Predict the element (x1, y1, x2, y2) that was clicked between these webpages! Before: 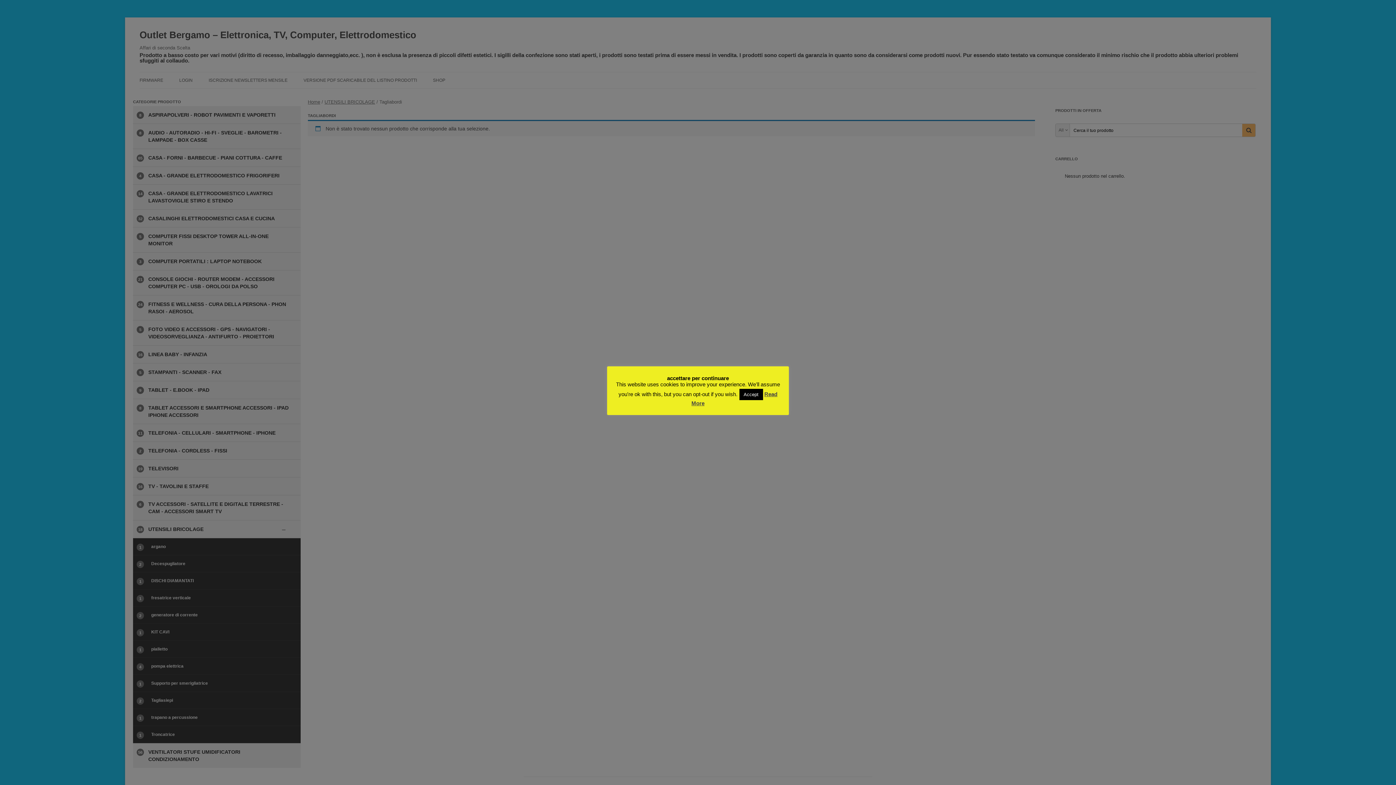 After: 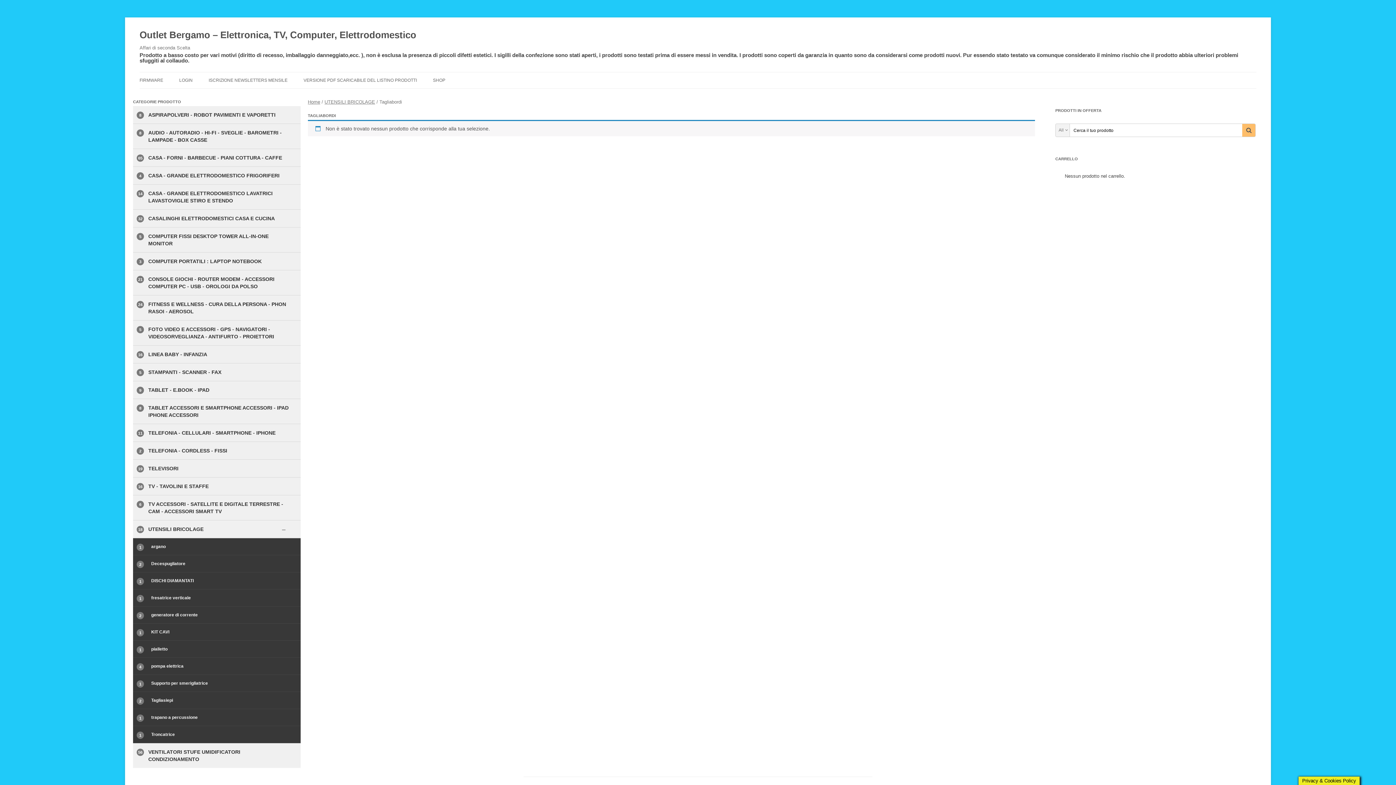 Action: bbox: (739, 388, 763, 400) label: Accept